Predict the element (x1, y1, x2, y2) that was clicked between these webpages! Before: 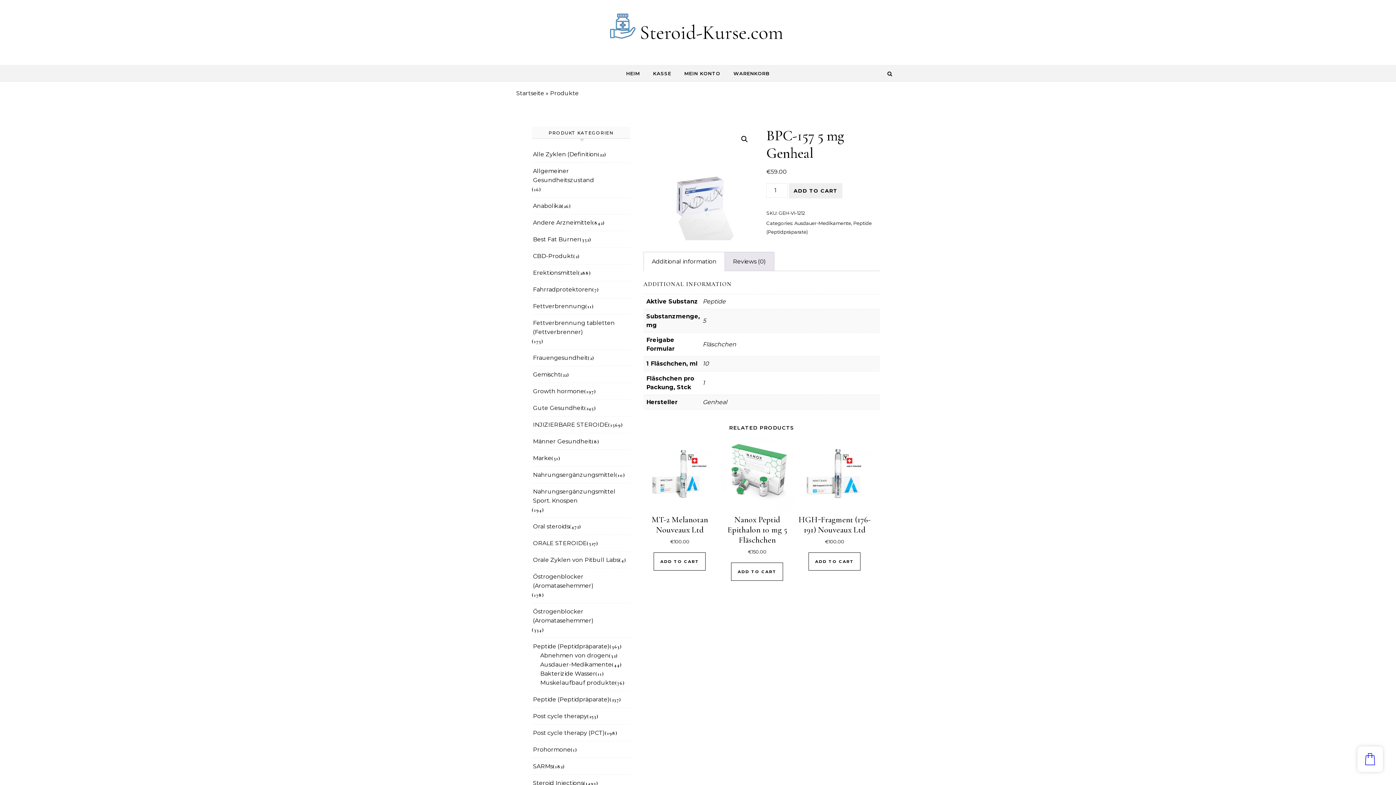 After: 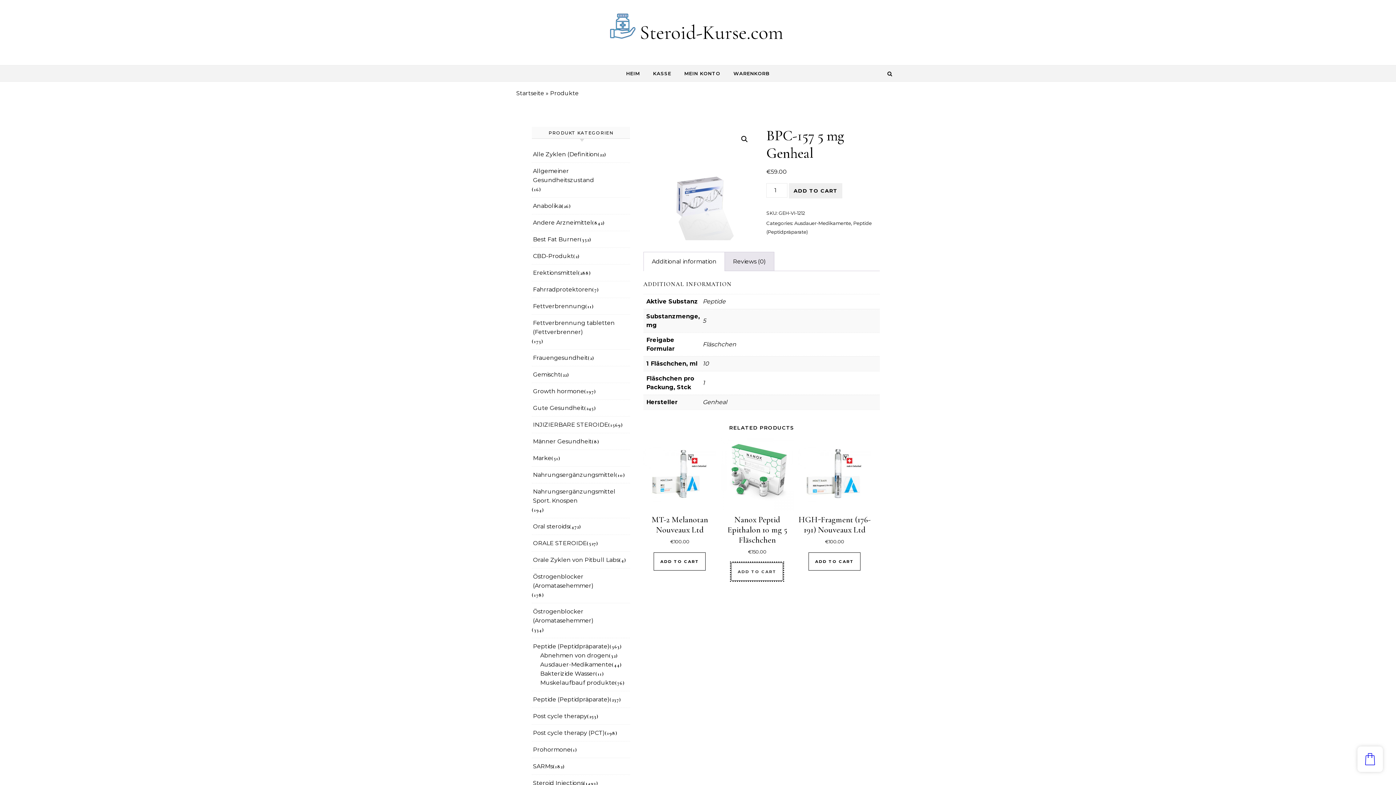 Action: bbox: (731, 563, 783, 581) label: Add to cart: “Nanox Peptid Epithalon 10 mg 5 Fläschchen”